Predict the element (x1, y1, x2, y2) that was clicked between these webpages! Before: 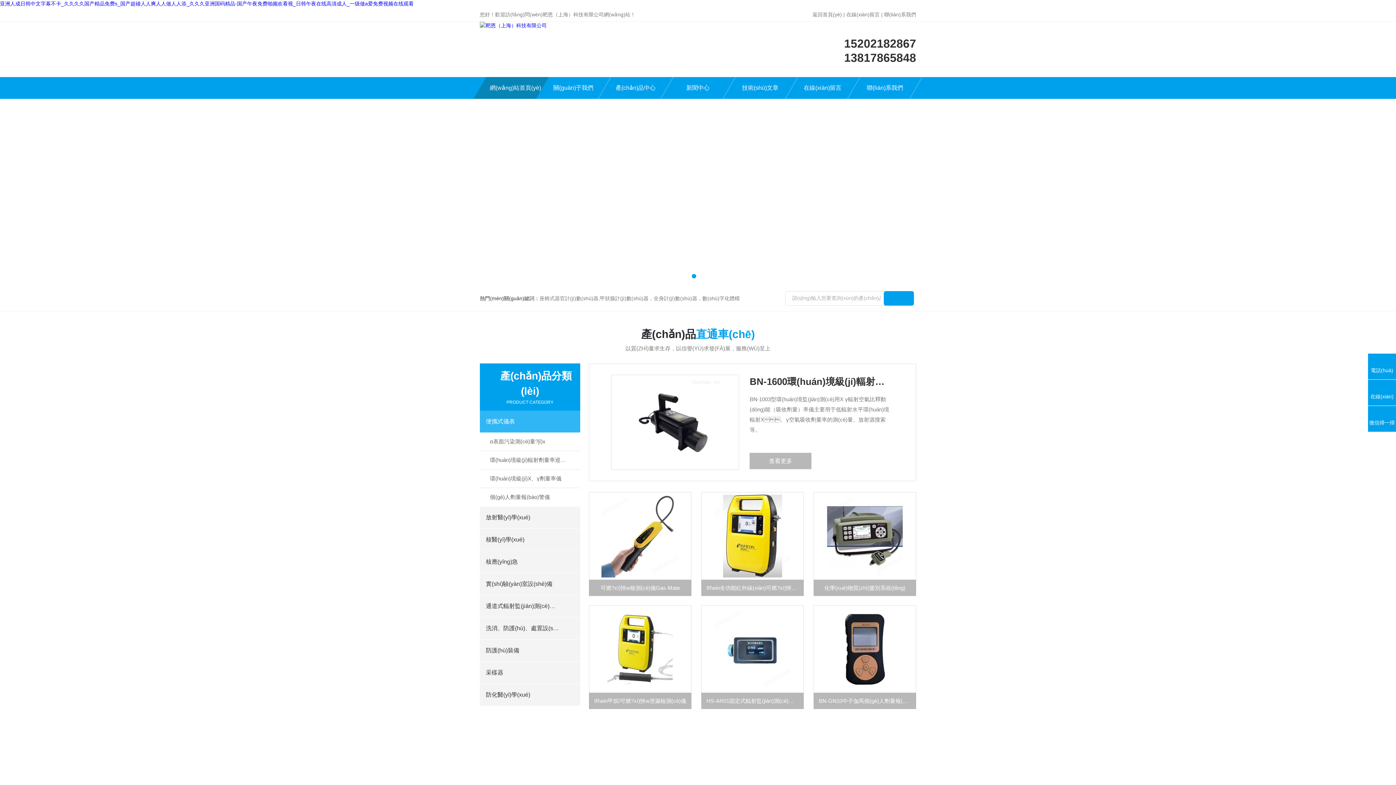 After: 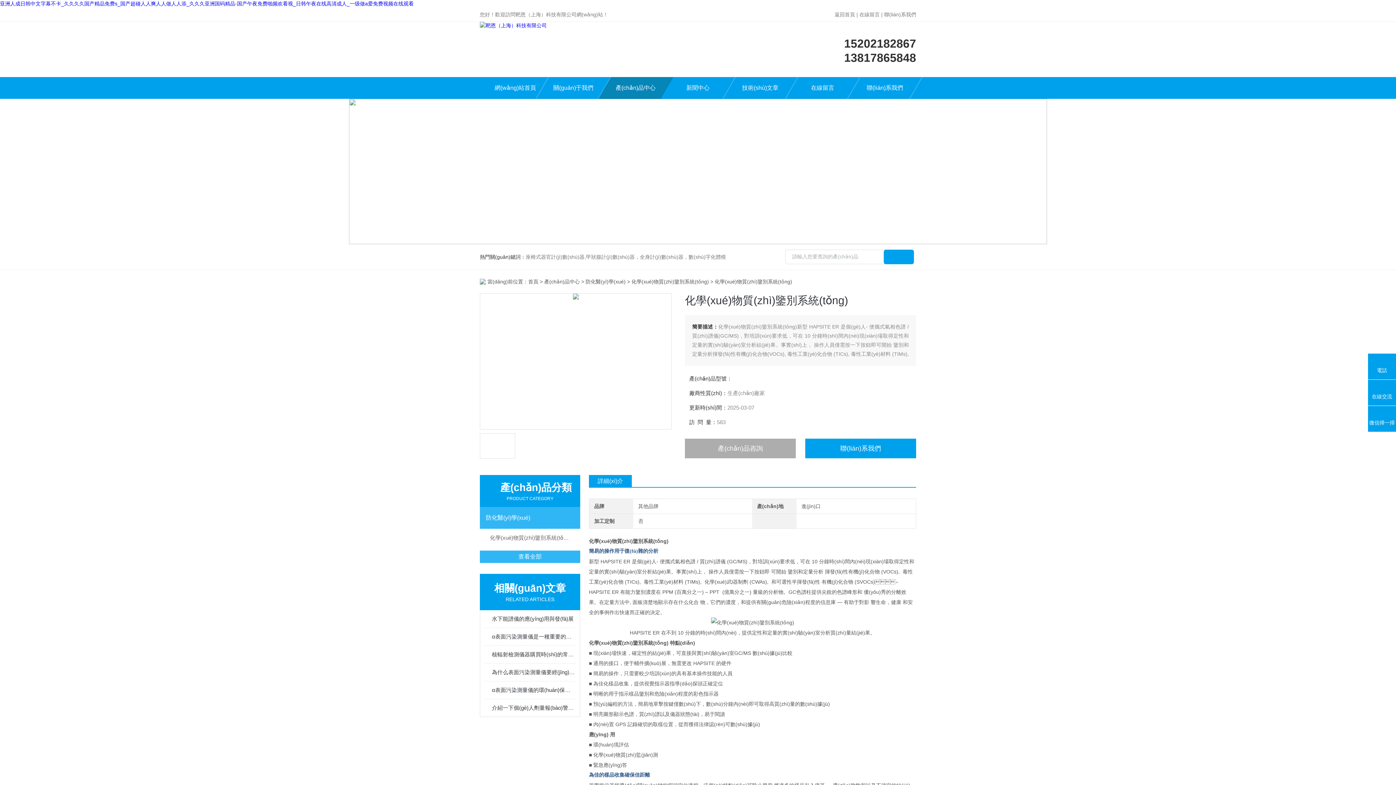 Action: bbox: (813, 580, 916, 596) label: 化學(xué)物質(zhì)鑒別系統(tǒng)